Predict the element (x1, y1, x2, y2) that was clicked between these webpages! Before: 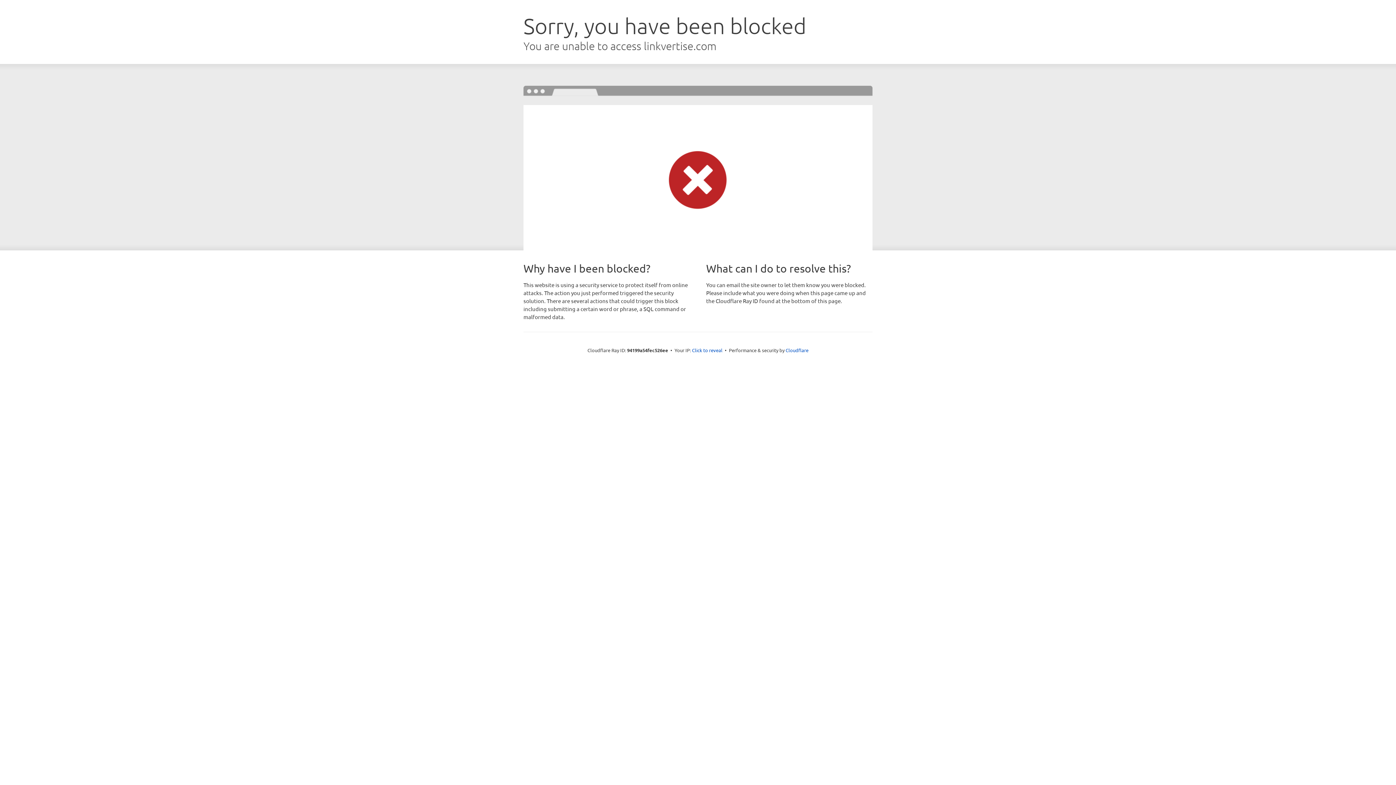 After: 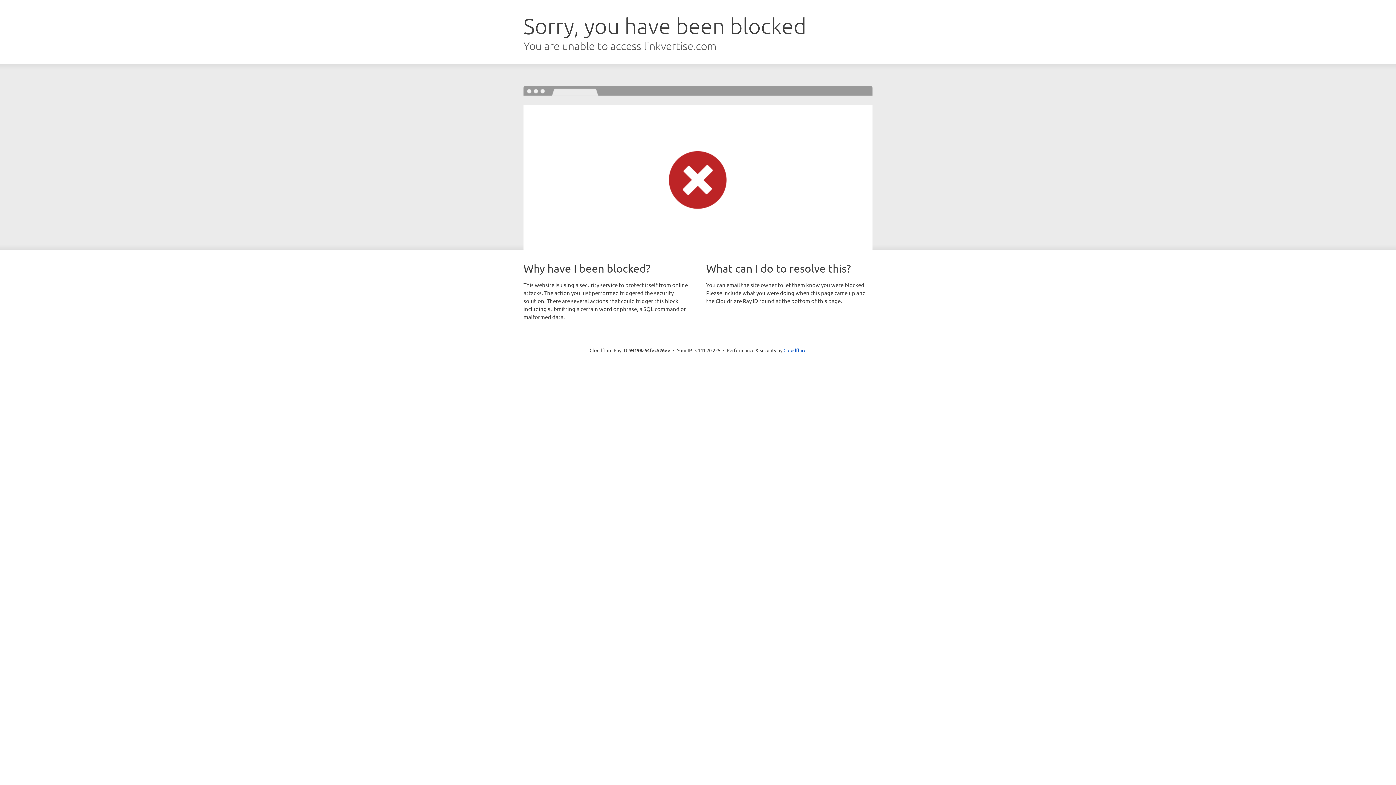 Action: label: Click to reveal bbox: (692, 346, 722, 353)